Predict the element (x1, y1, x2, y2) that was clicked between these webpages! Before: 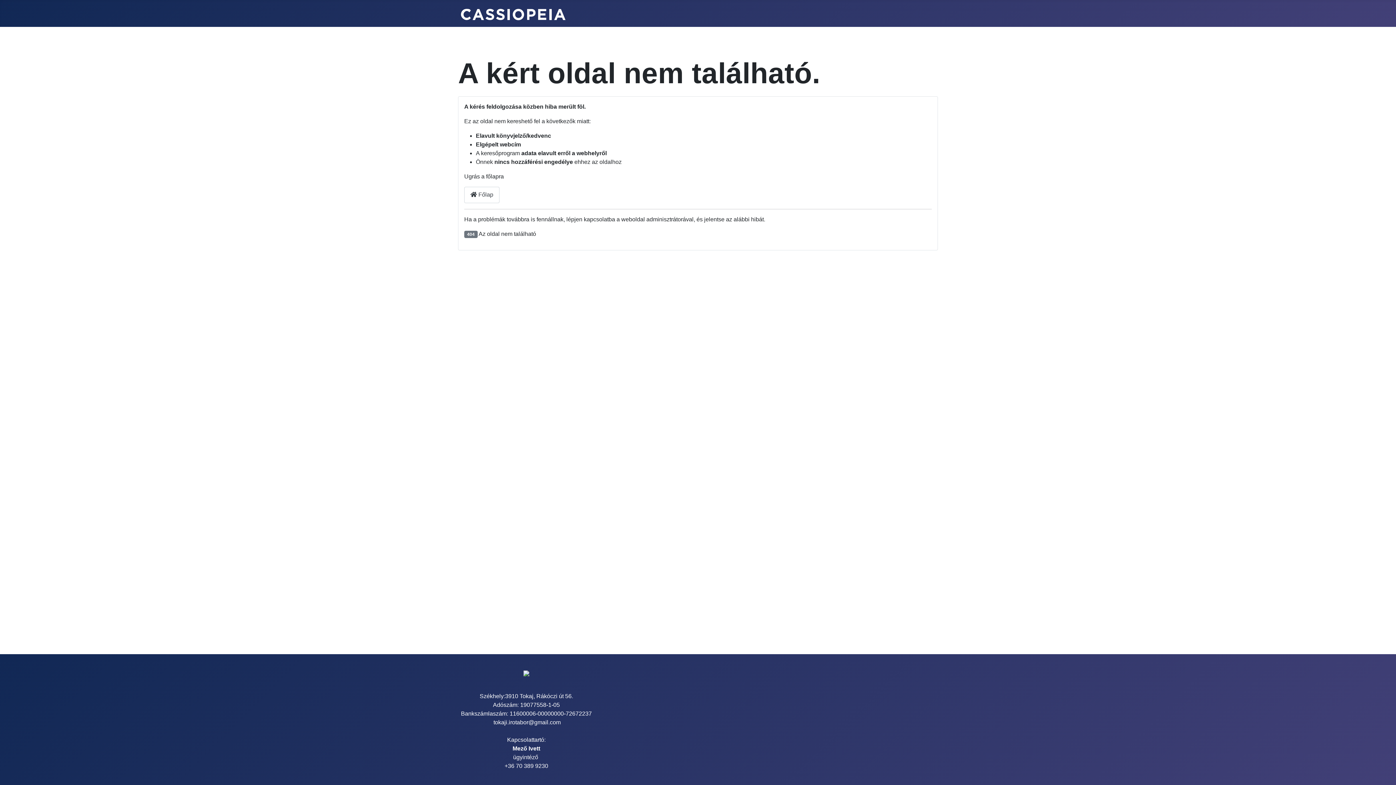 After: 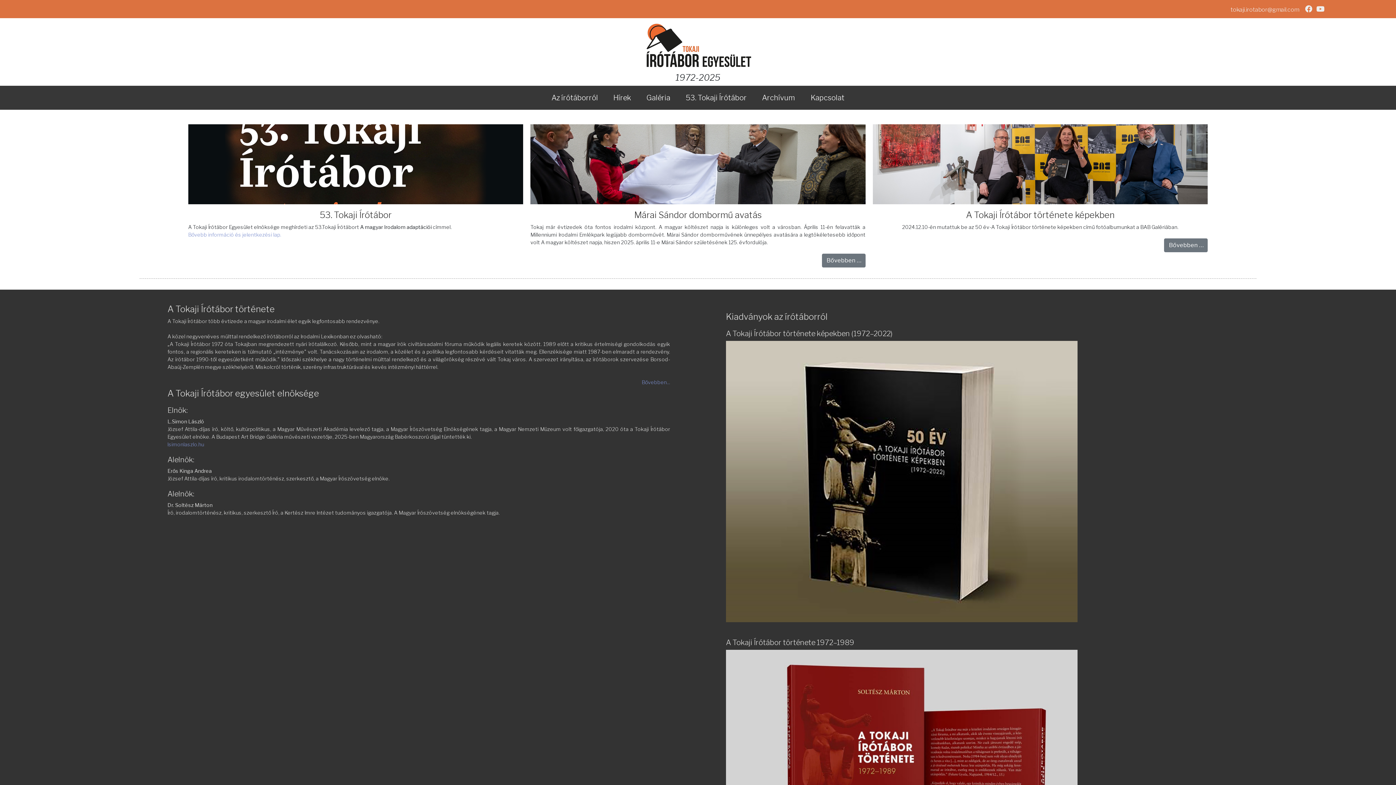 Action: bbox: (461, 6, 565, 20)